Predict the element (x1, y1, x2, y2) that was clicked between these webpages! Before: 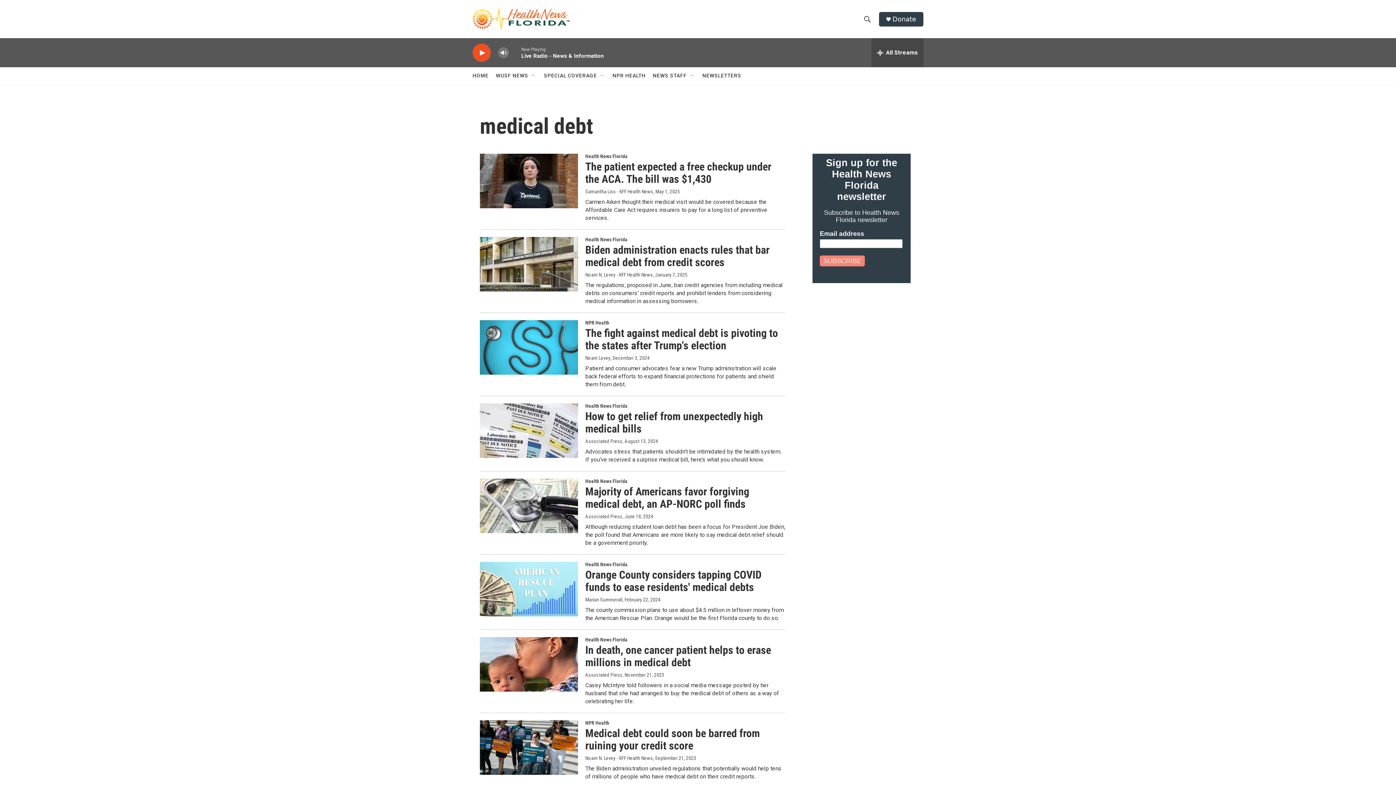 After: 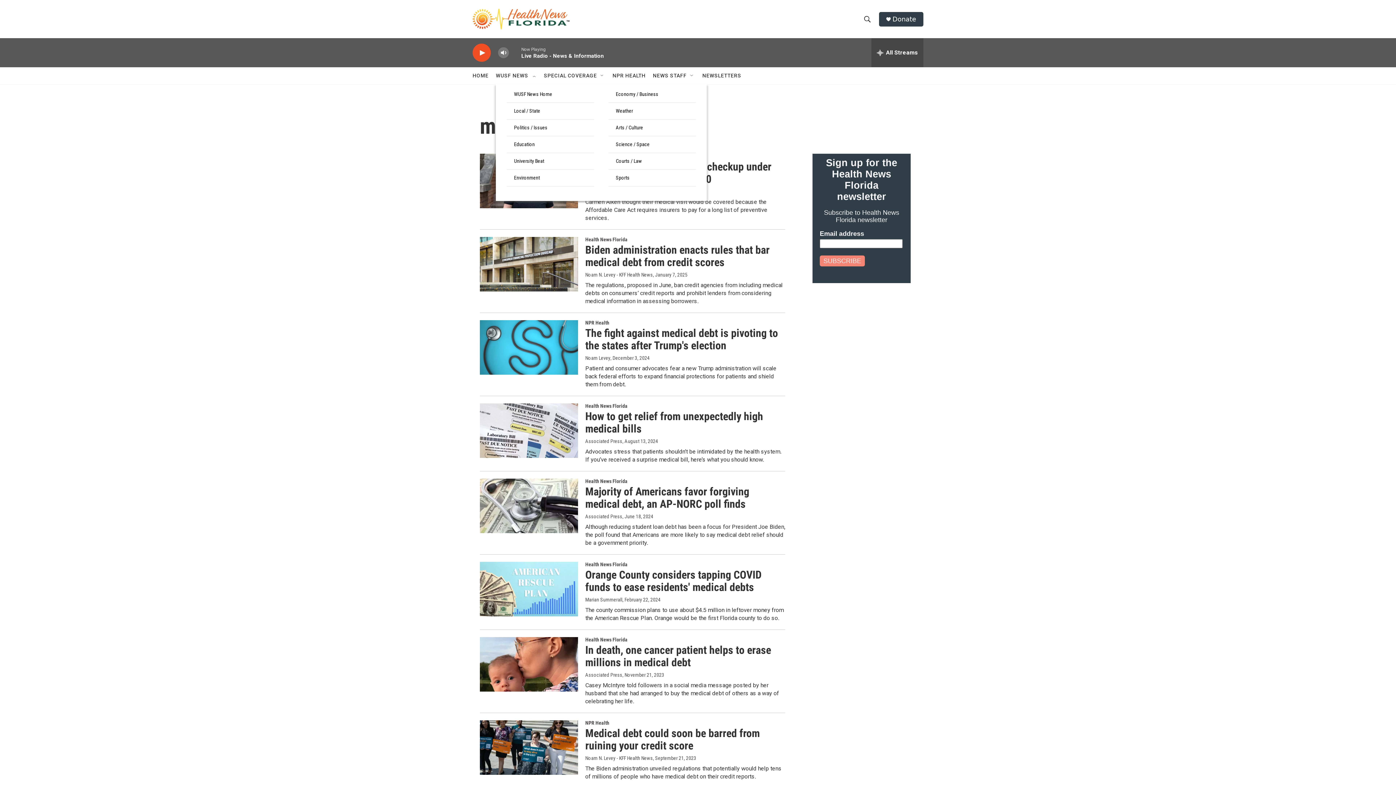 Action: bbox: (530, 72, 536, 78) label: Open Sub Navigation